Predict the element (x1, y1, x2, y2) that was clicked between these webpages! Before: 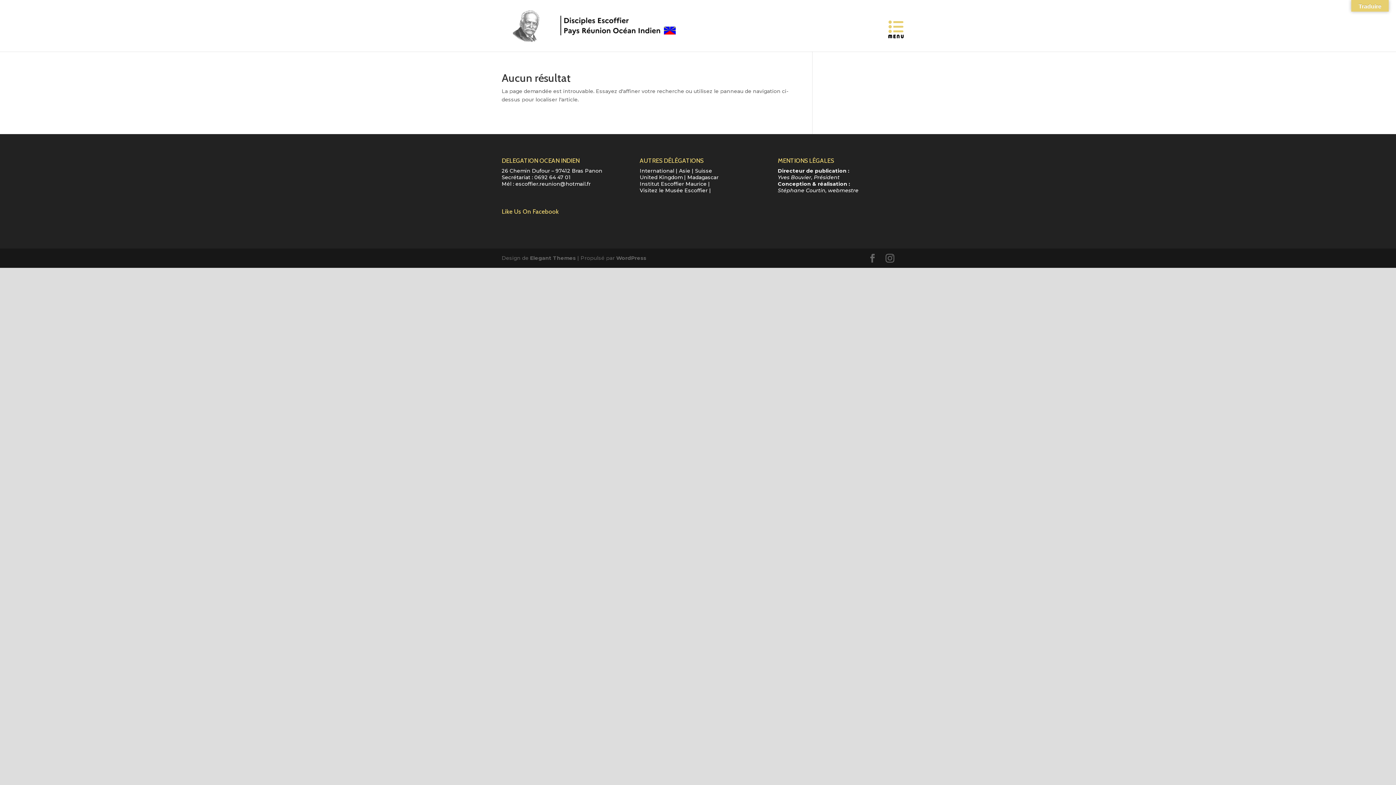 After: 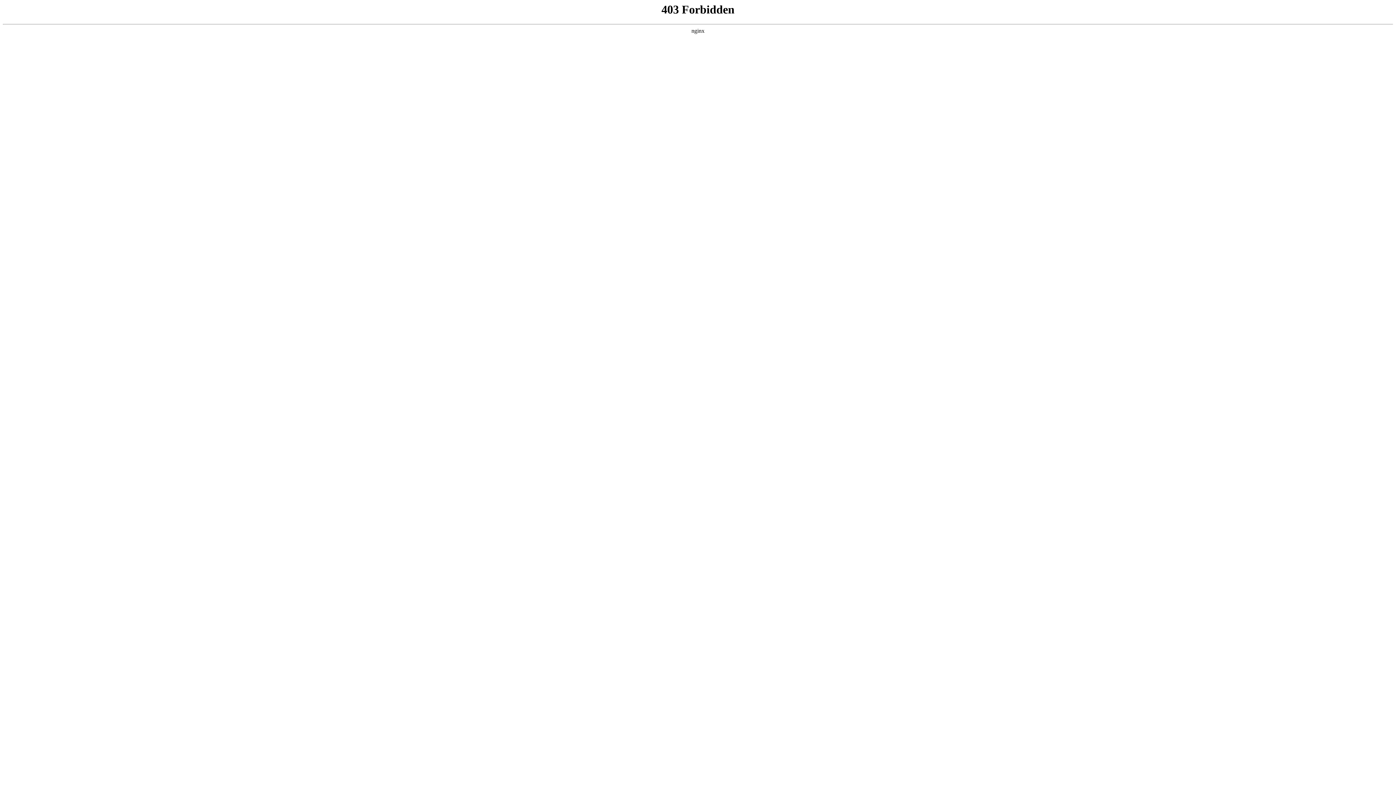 Action: label: WordPress bbox: (616, 254, 646, 261)